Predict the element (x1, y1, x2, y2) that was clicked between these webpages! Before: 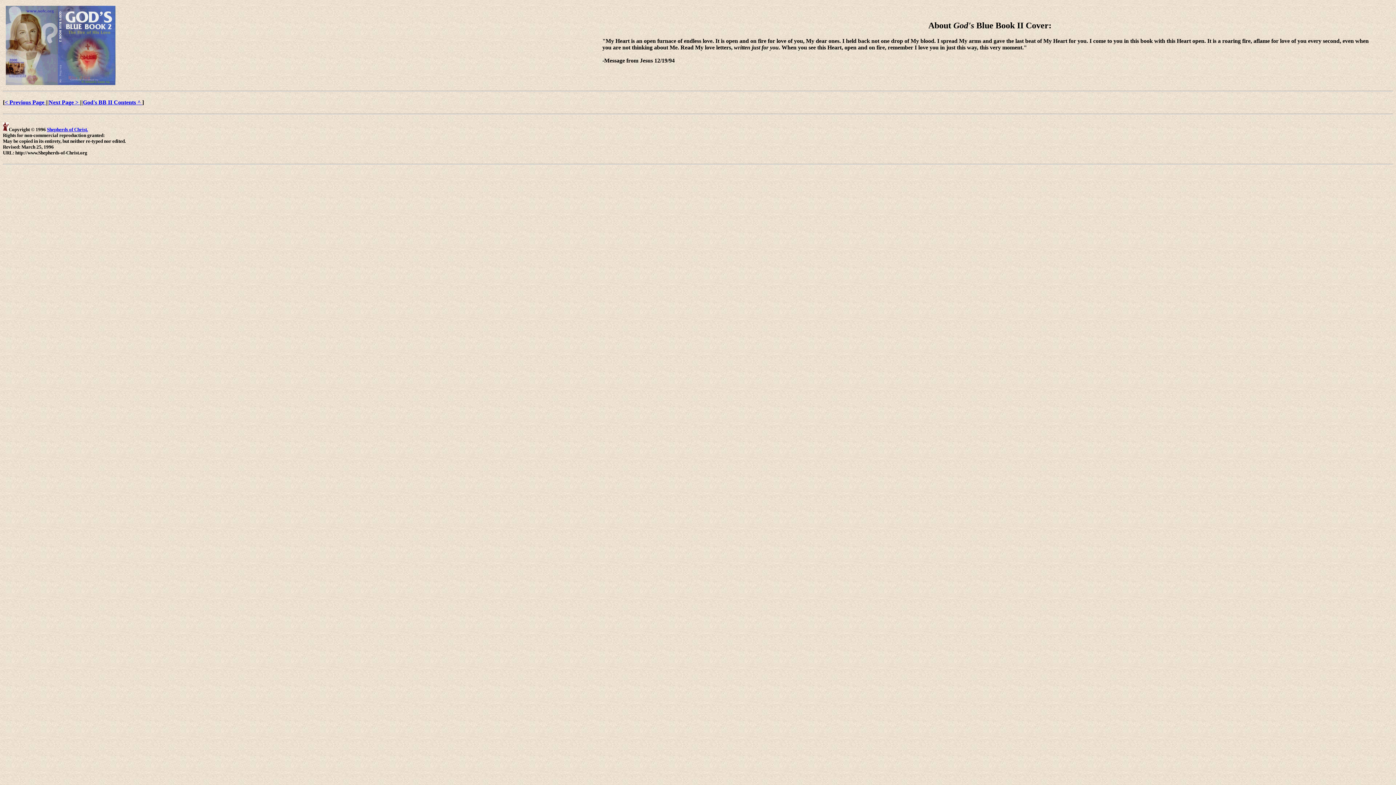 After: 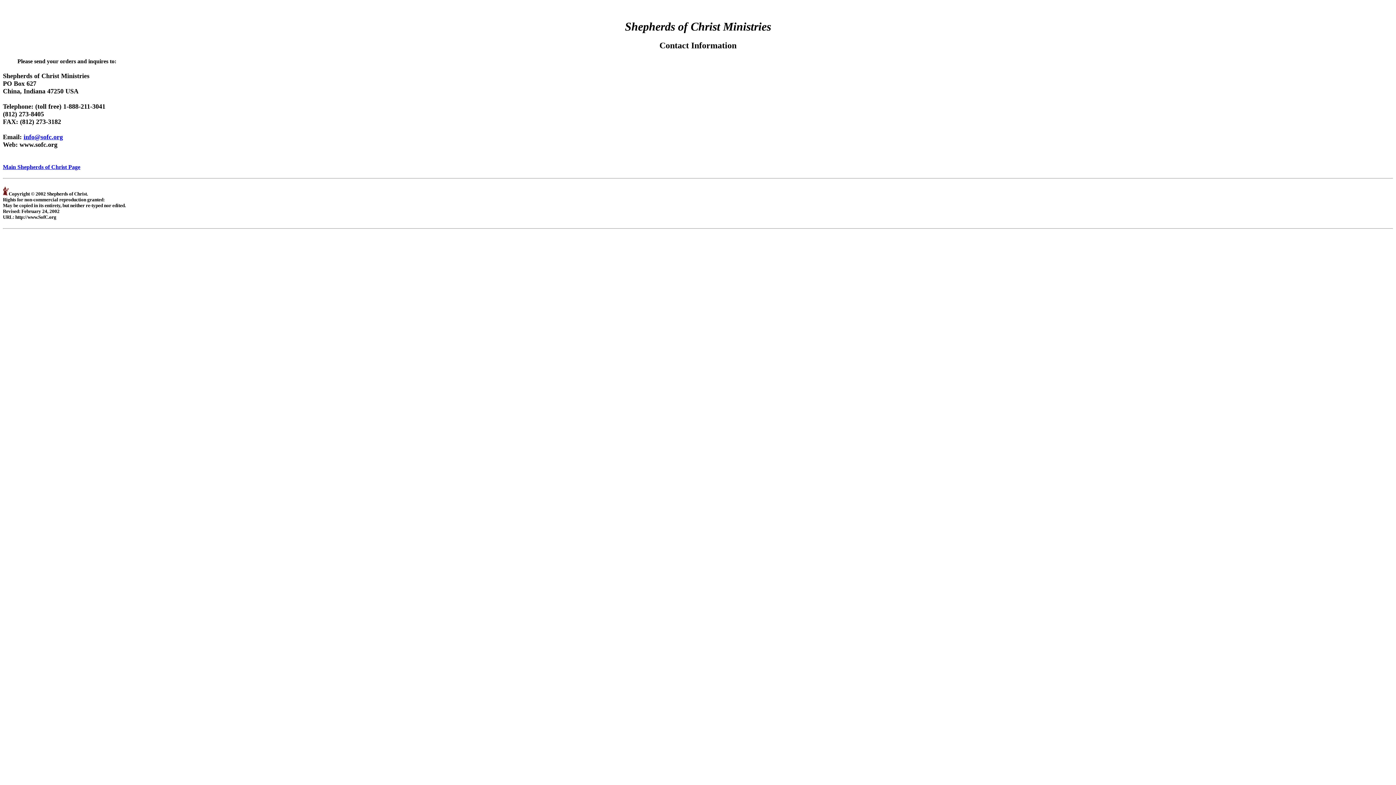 Action: bbox: (46, 126, 88, 132) label: Shepherds of Christ.